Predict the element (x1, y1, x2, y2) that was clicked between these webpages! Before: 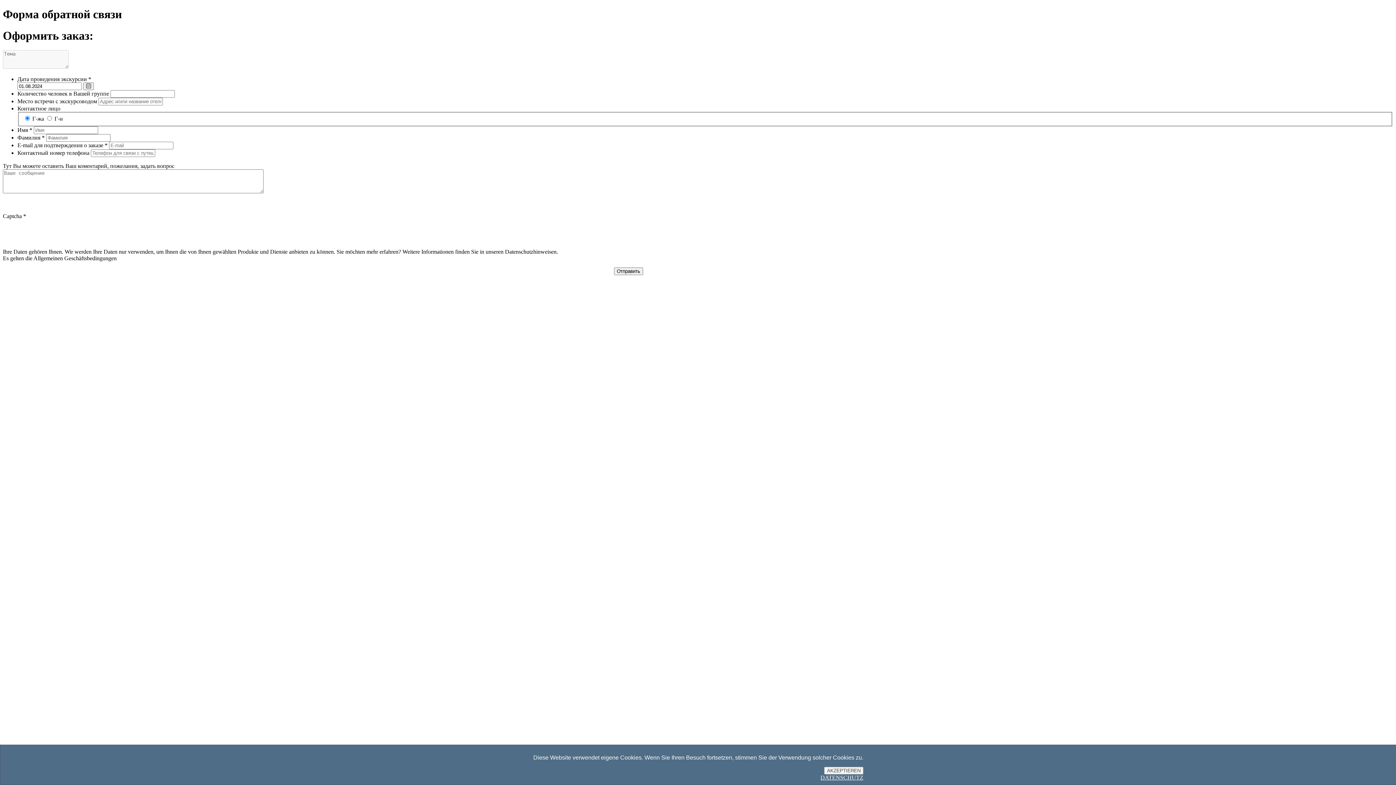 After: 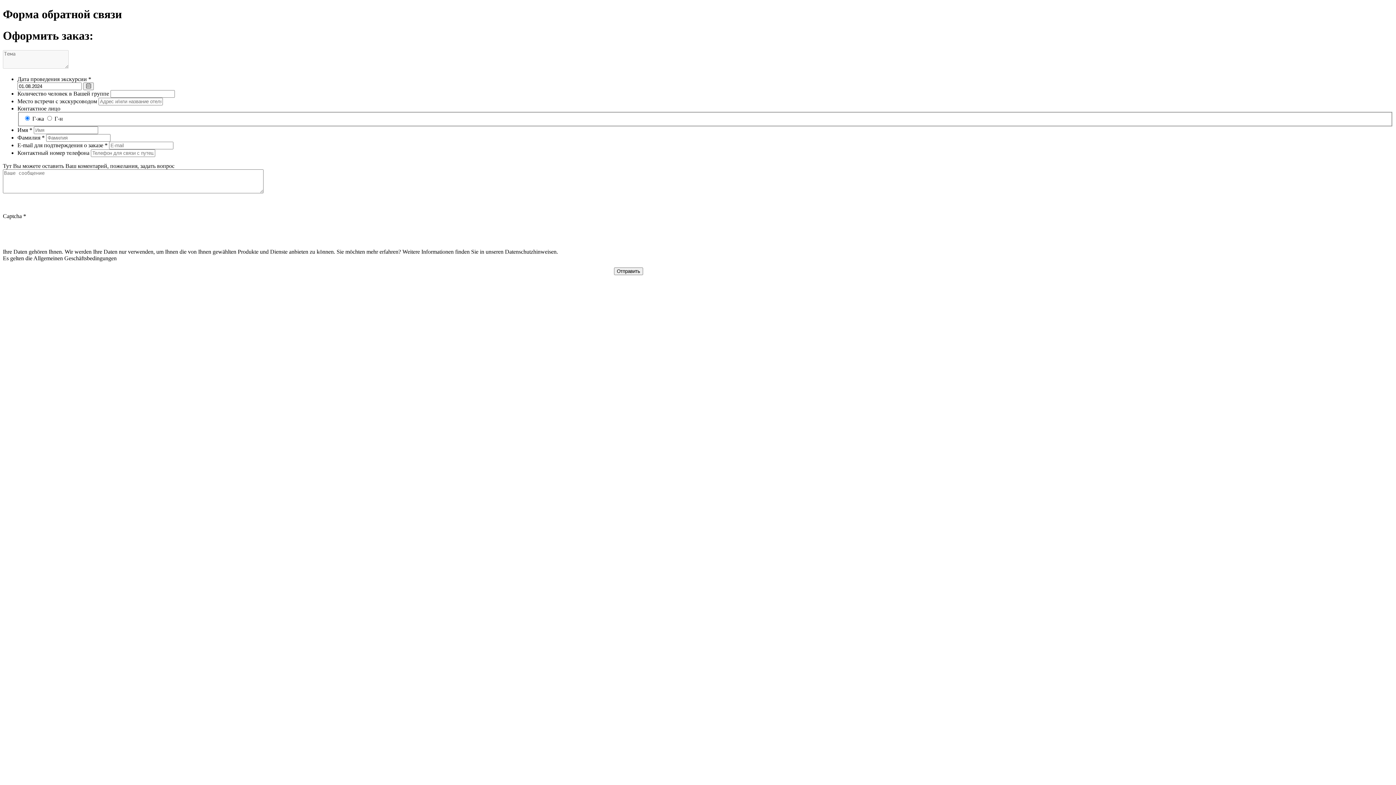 Action: bbox: (824, 767, 863, 774) label: AKZEPTIEREN